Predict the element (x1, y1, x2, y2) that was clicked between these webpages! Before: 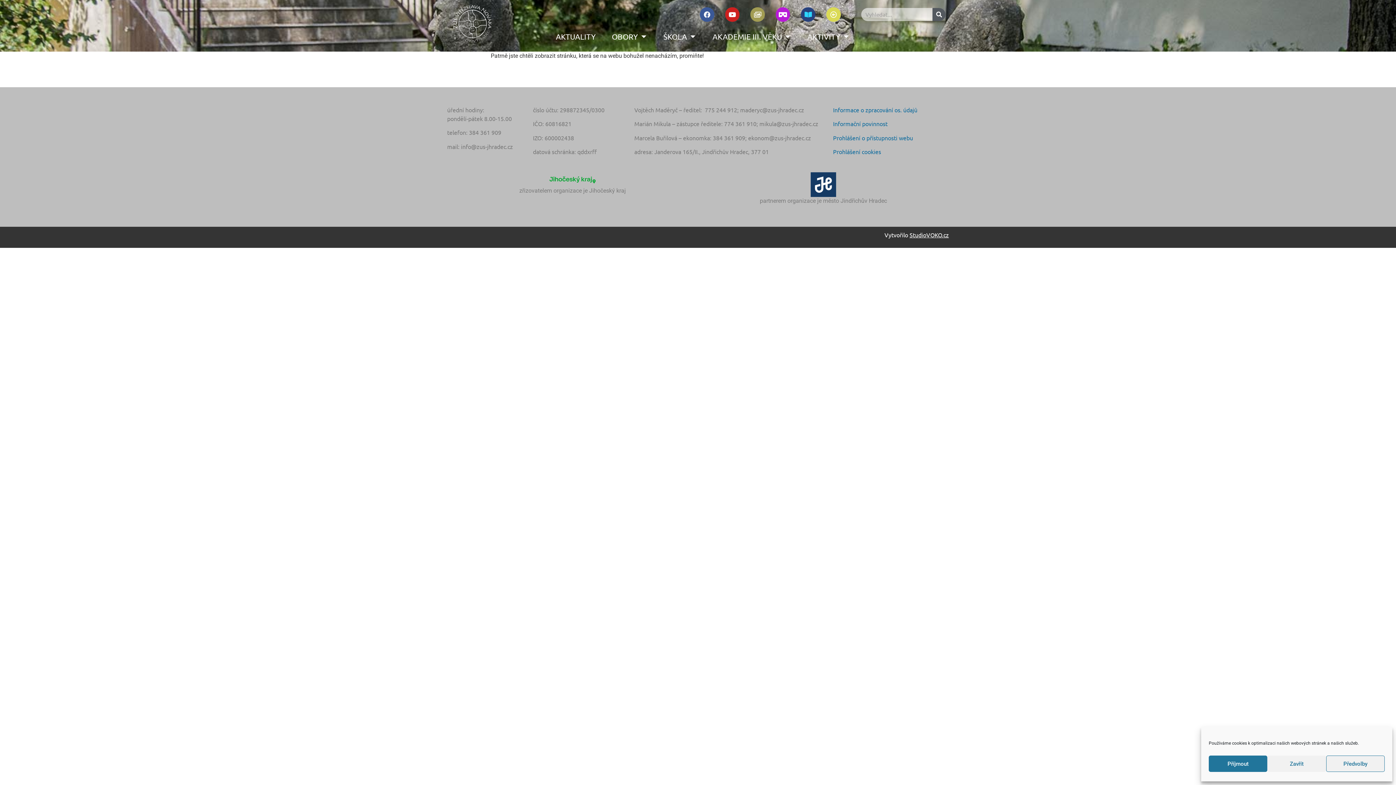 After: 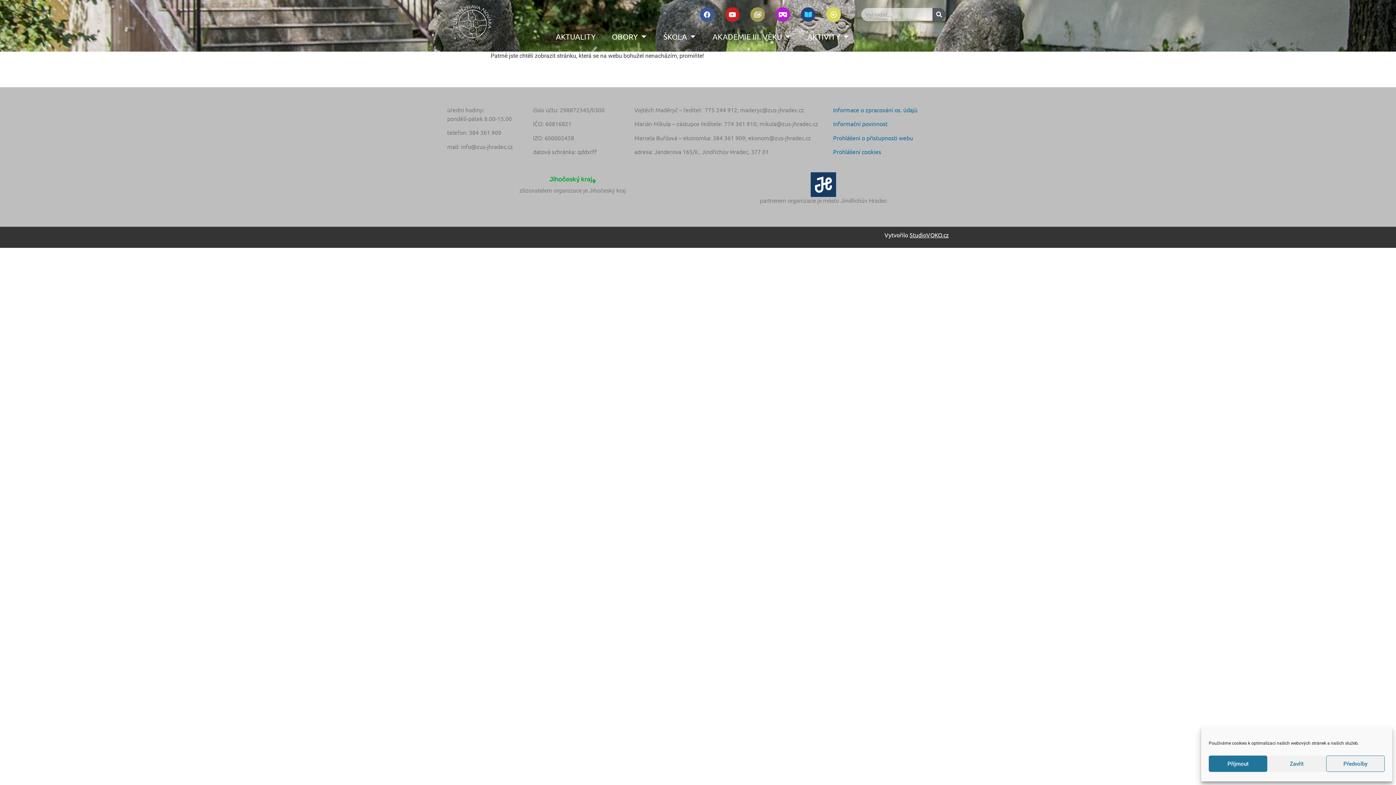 Action: label: Prohlášení cookies bbox: (833, 148, 881, 155)